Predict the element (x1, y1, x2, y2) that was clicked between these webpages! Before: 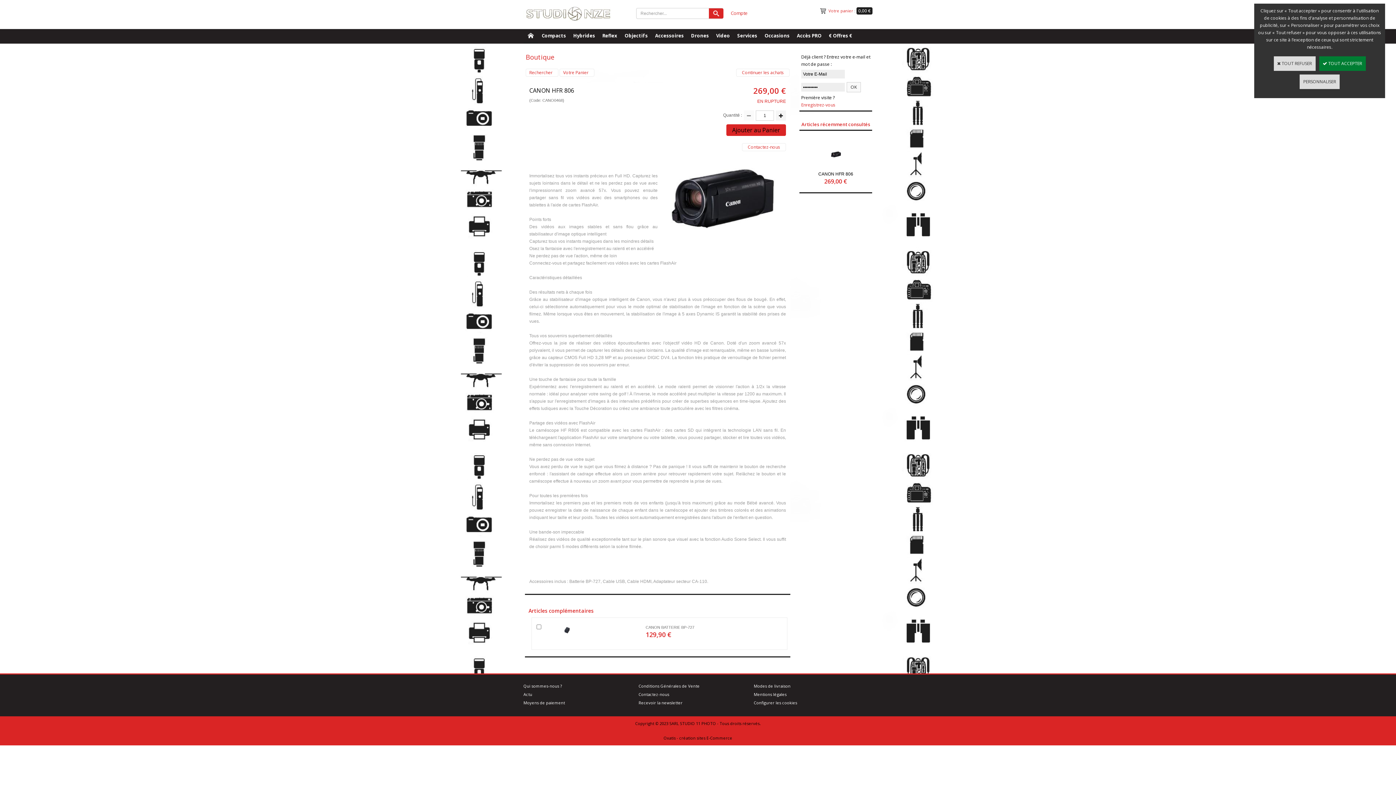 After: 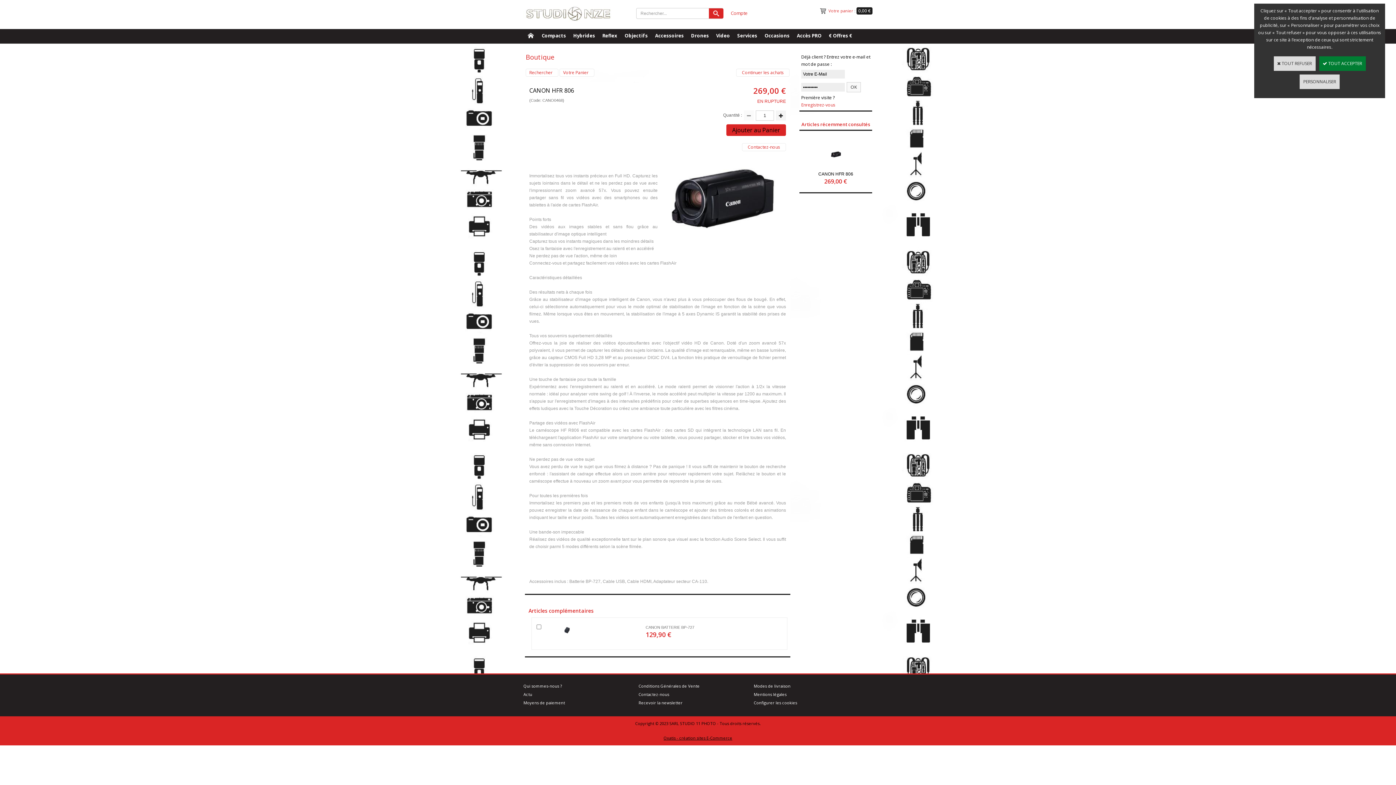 Action: label: Oxatis - création sites E-Commerce bbox: (662, 733, 734, 742)